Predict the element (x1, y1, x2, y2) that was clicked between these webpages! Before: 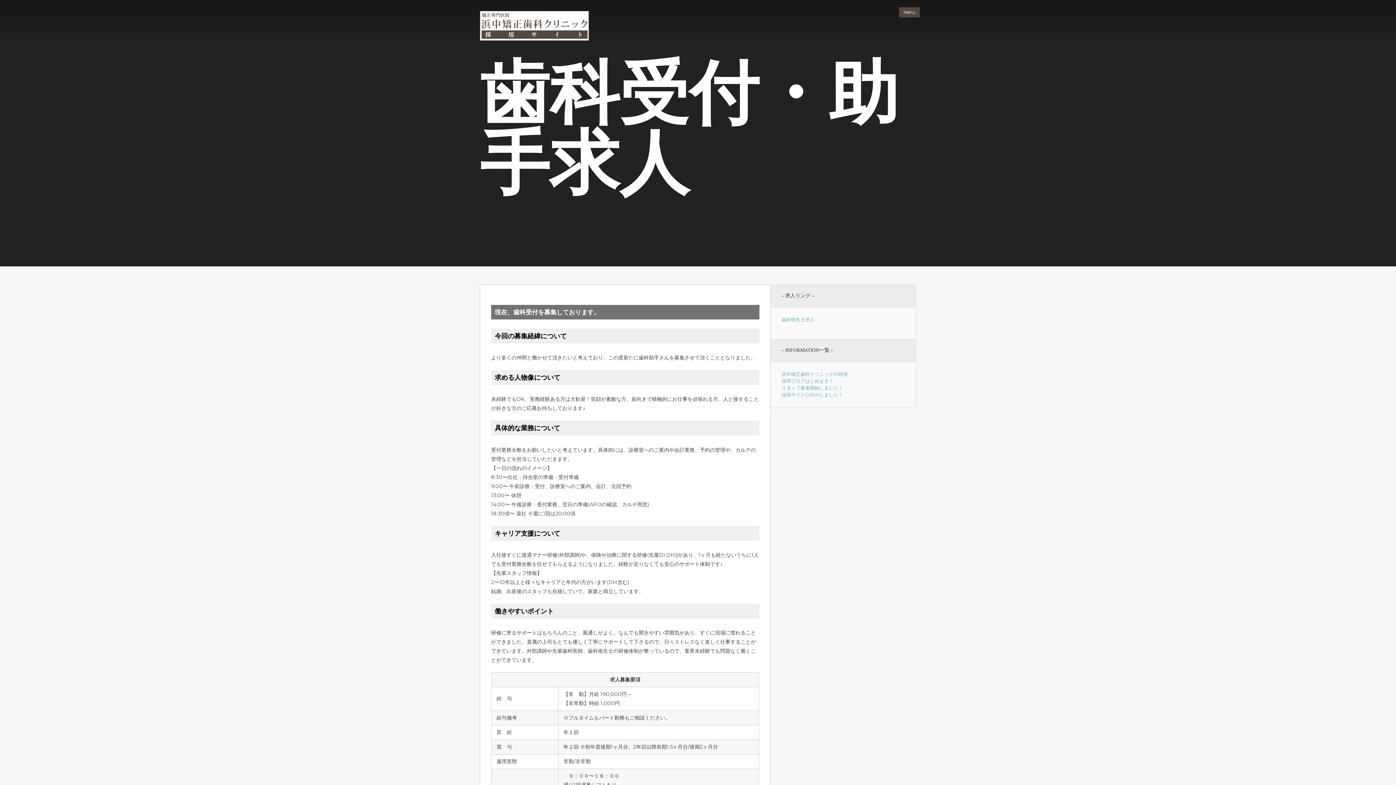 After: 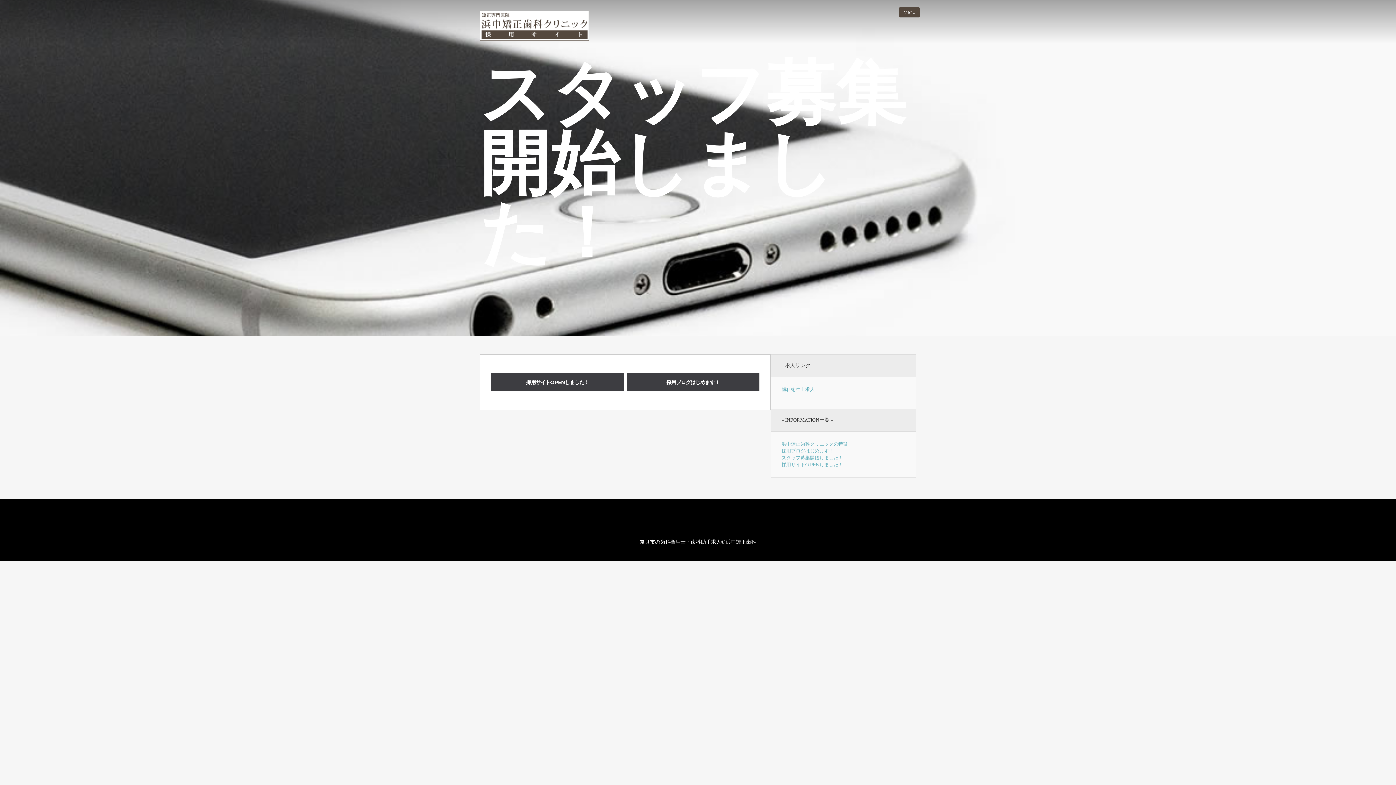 Action: label: スタッフ募集開始しました！ bbox: (781, 385, 843, 390)